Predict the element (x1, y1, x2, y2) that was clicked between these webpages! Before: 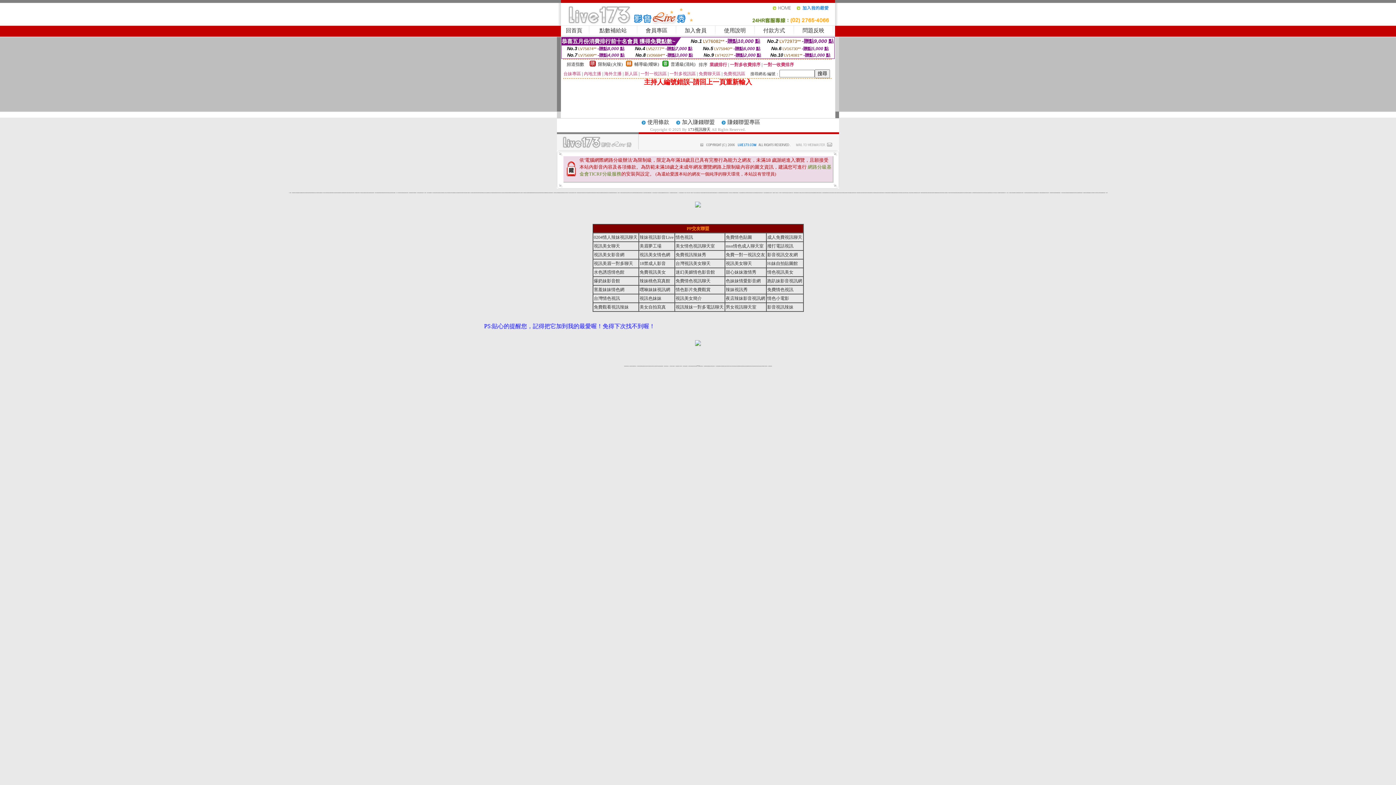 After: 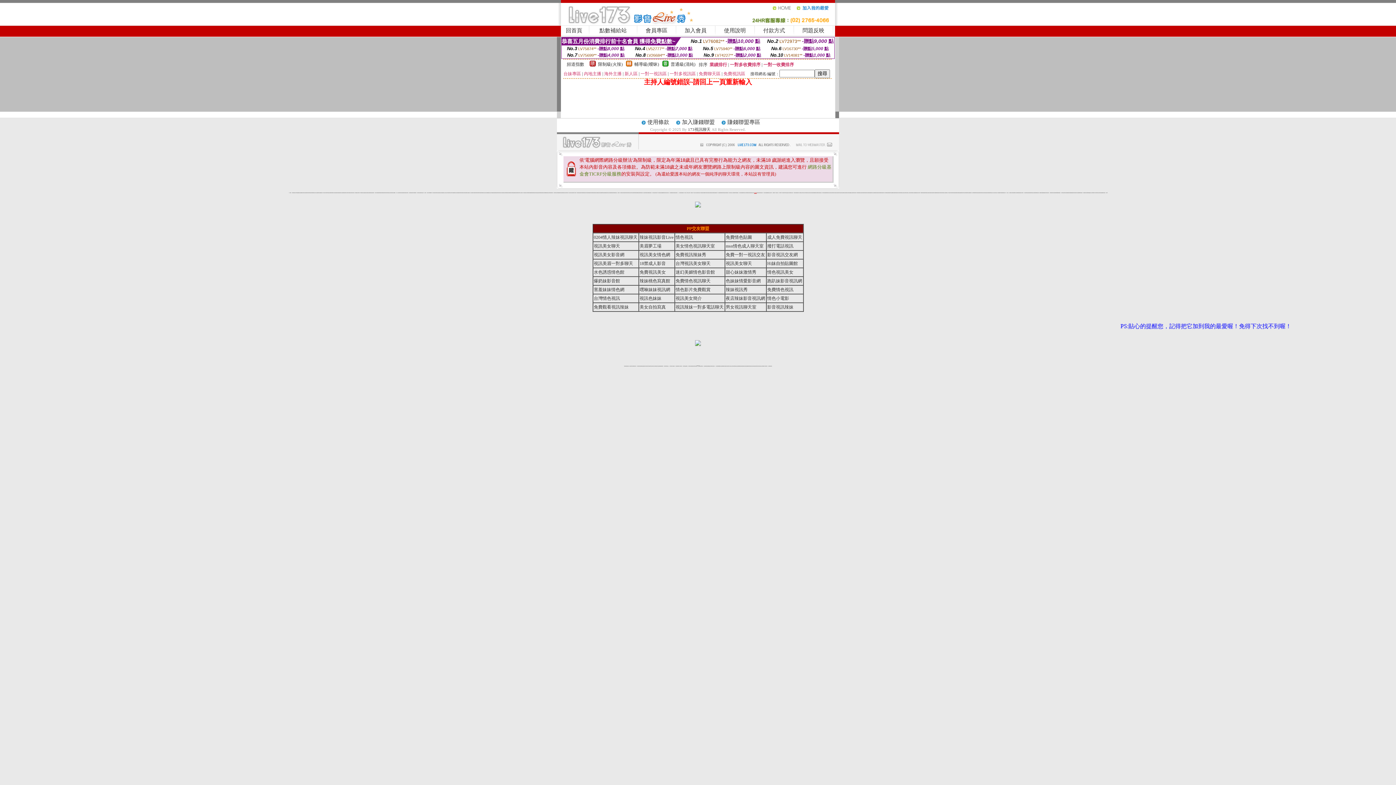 Action: bbox: (754, 192, 756, 193) label: ut免費視訊直播